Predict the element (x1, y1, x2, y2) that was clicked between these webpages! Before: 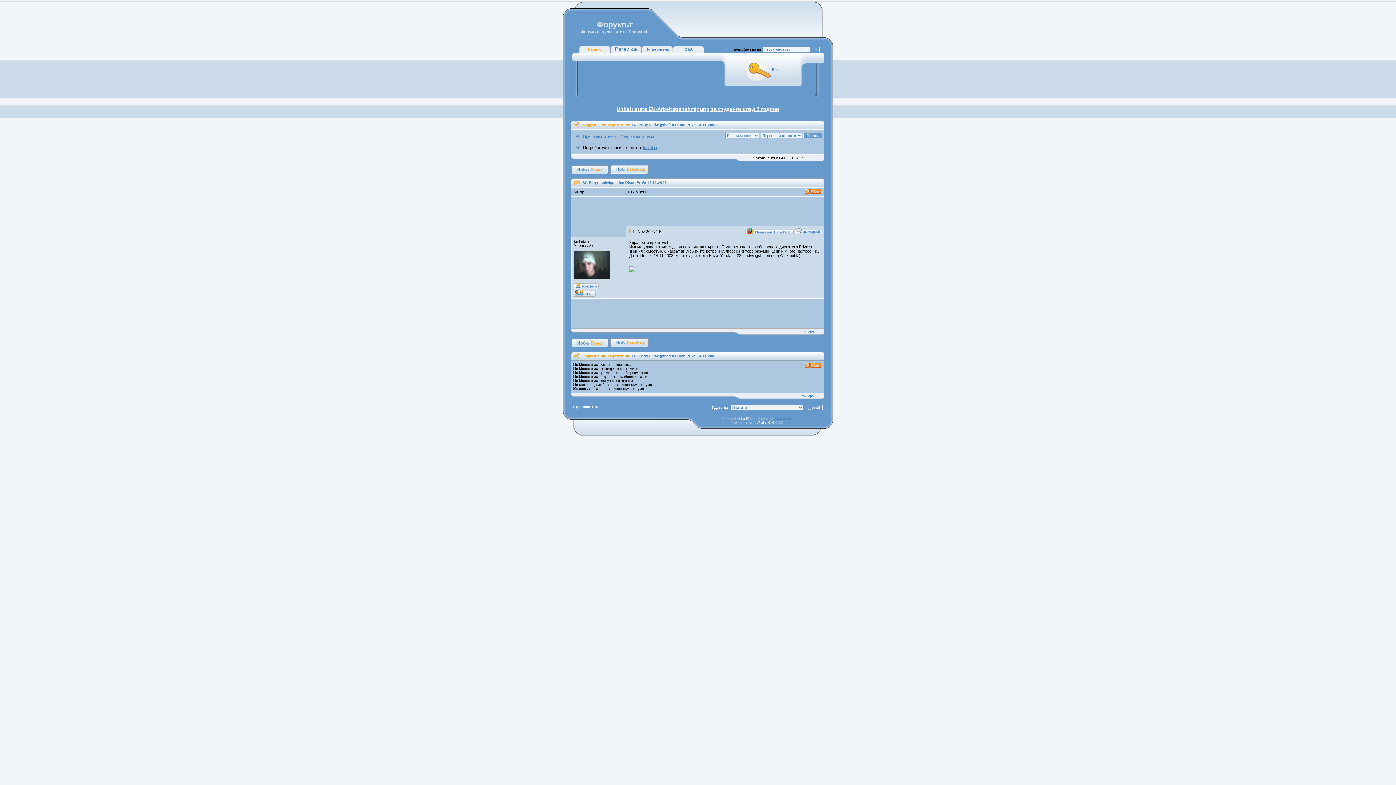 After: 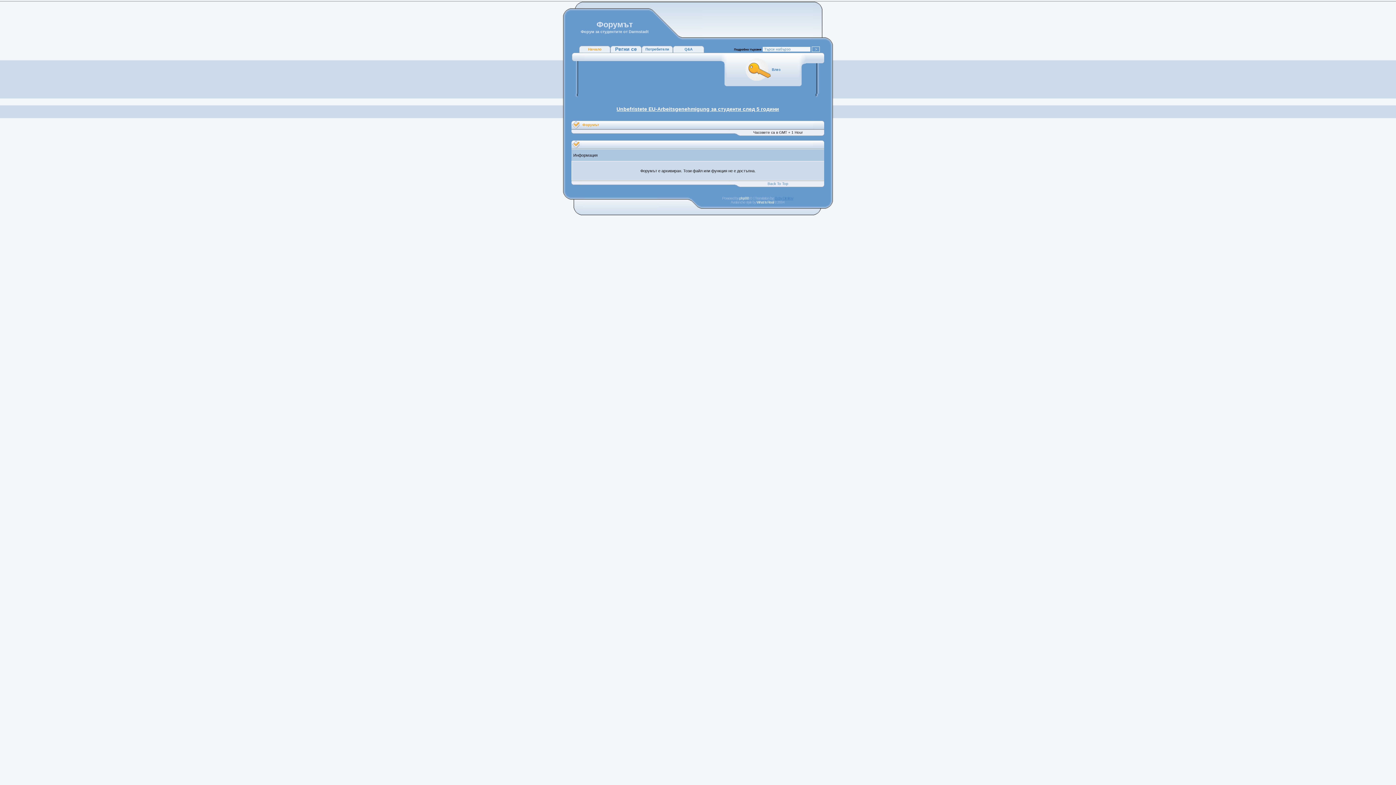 Action: bbox: (772, 67, 780, 71) label: Влез